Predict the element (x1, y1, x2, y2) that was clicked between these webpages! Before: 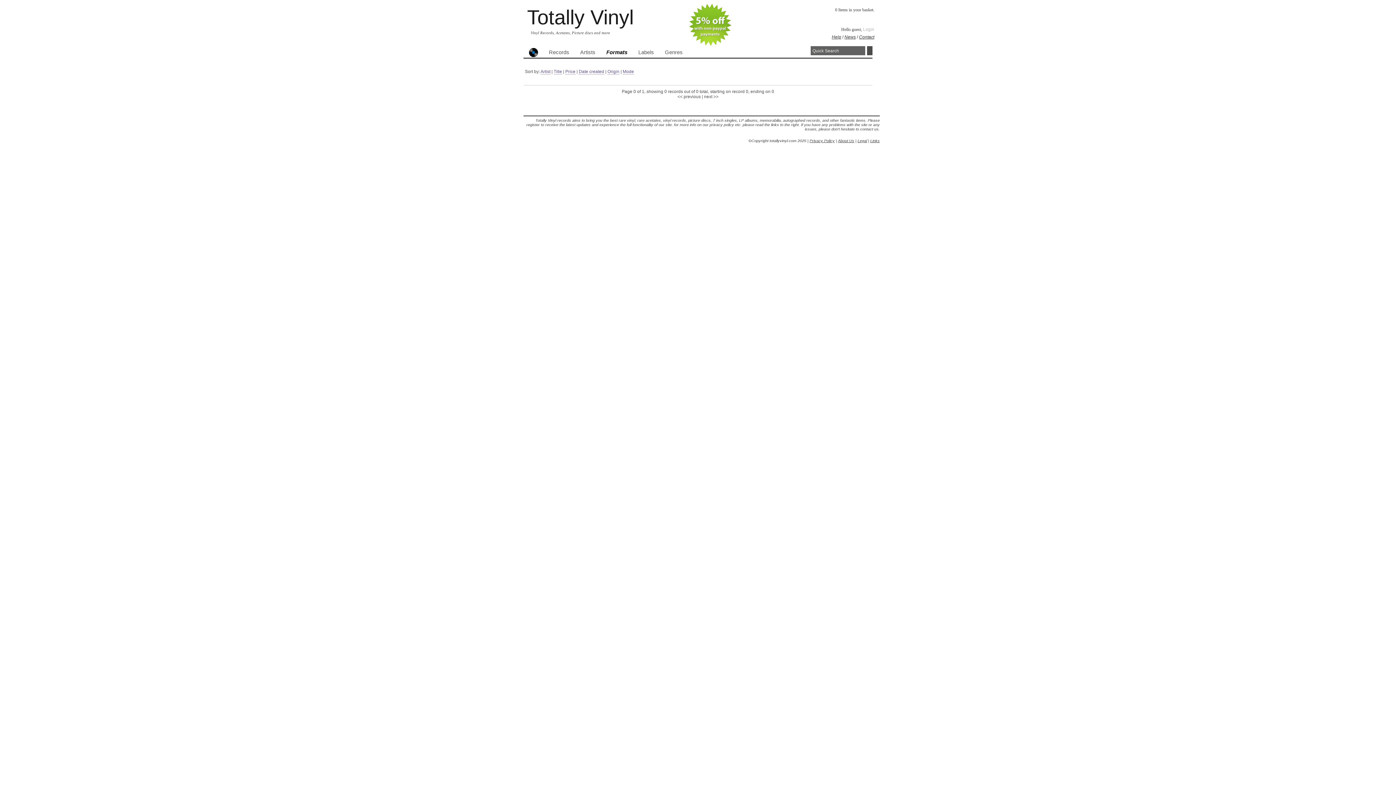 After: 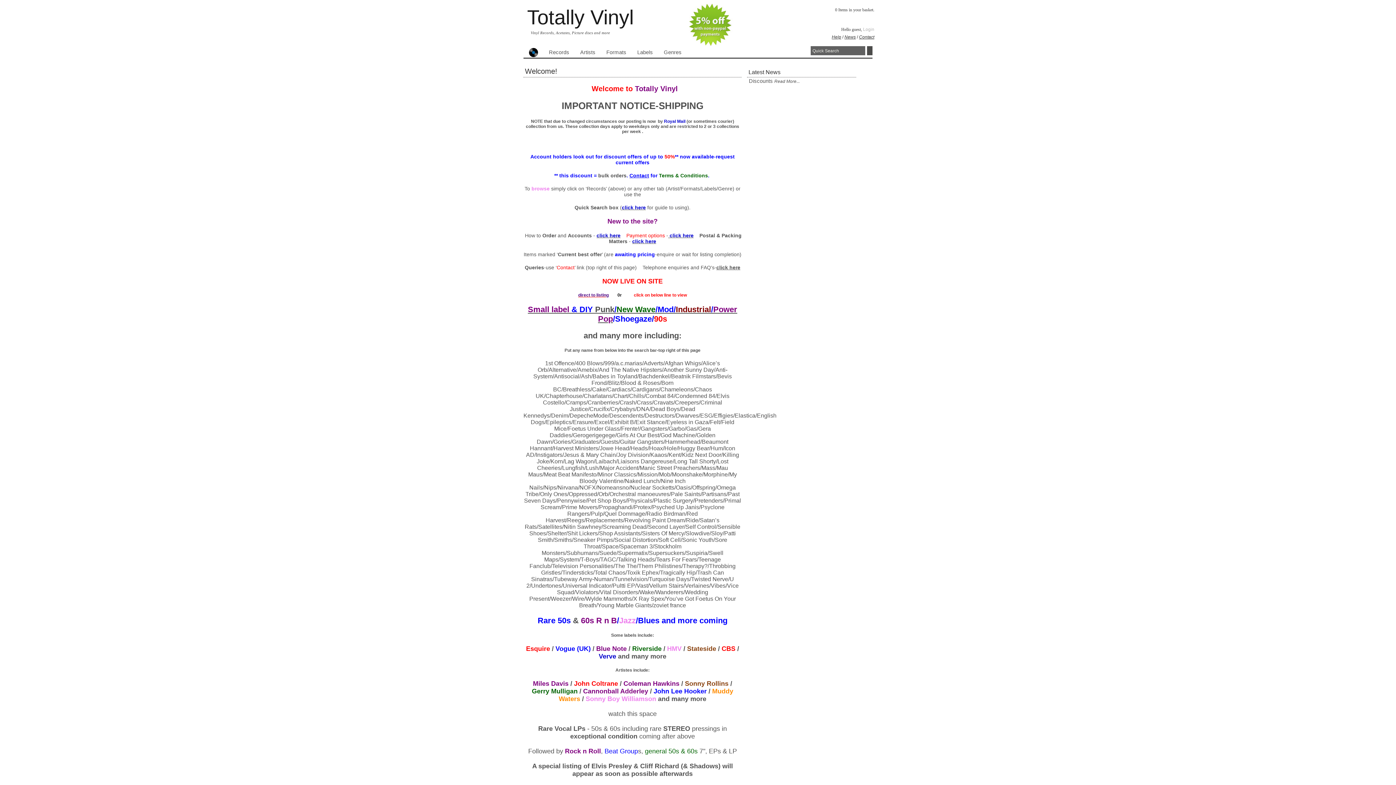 Action: bbox: (527, 5, 633, 28) label: Totally Vinyl